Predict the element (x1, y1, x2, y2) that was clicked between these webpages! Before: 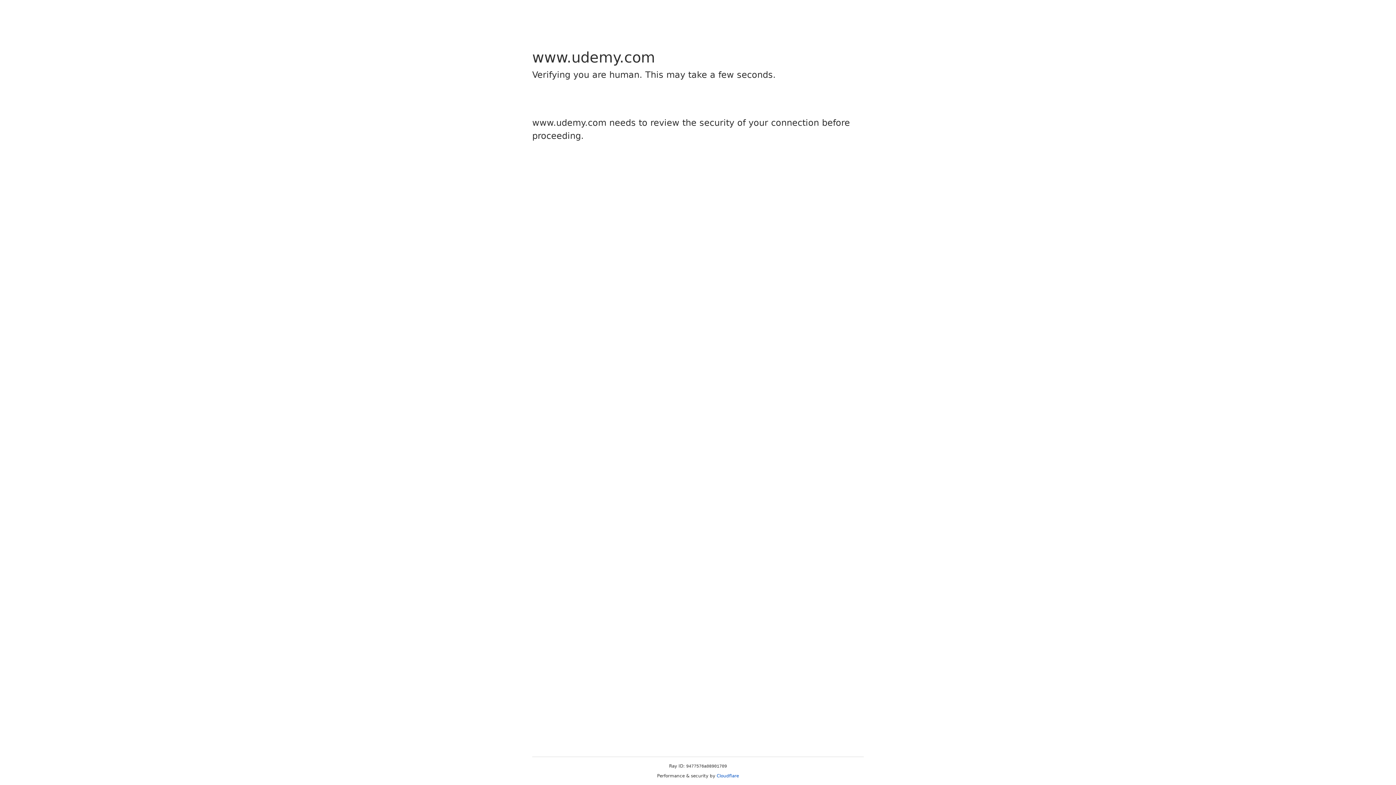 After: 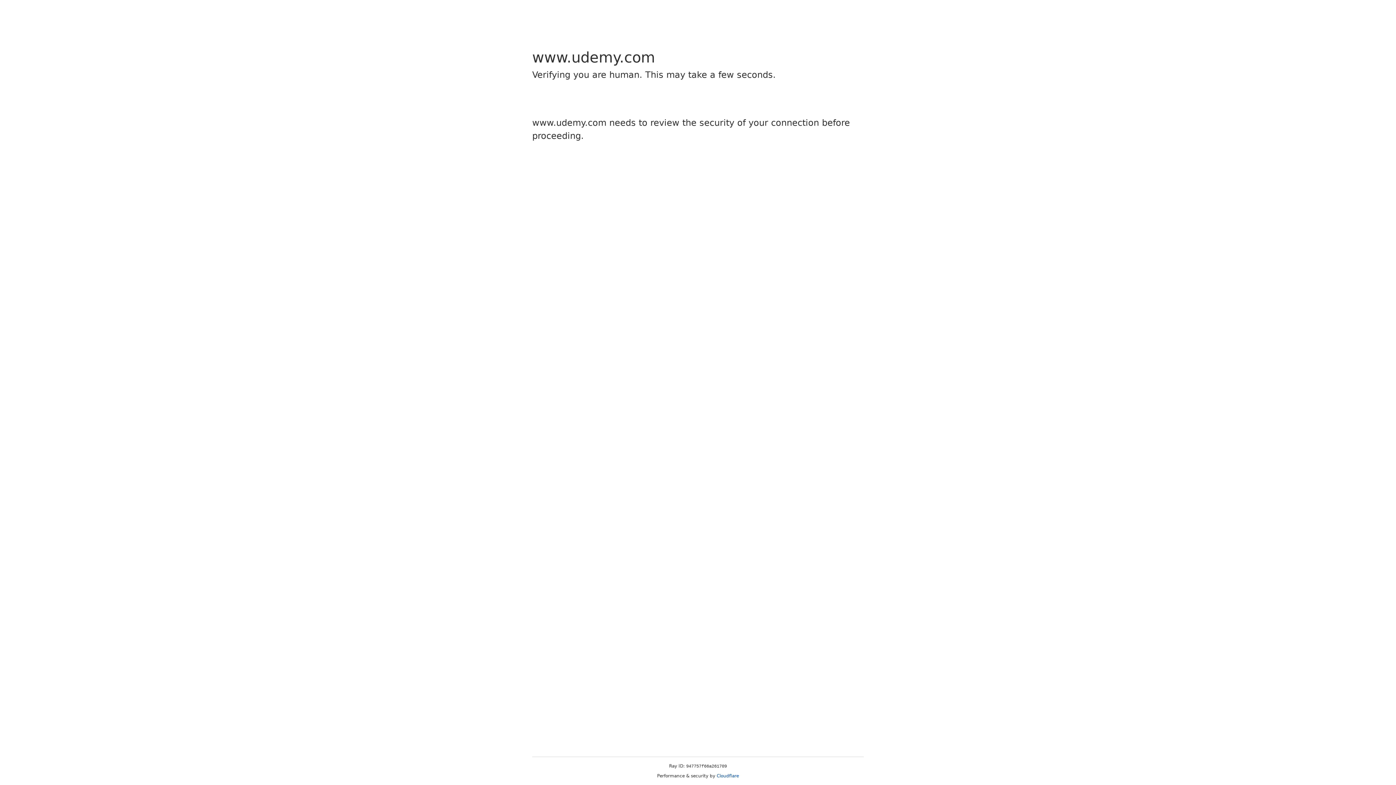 Action: bbox: (716, 773, 739, 778) label: Cloudflare